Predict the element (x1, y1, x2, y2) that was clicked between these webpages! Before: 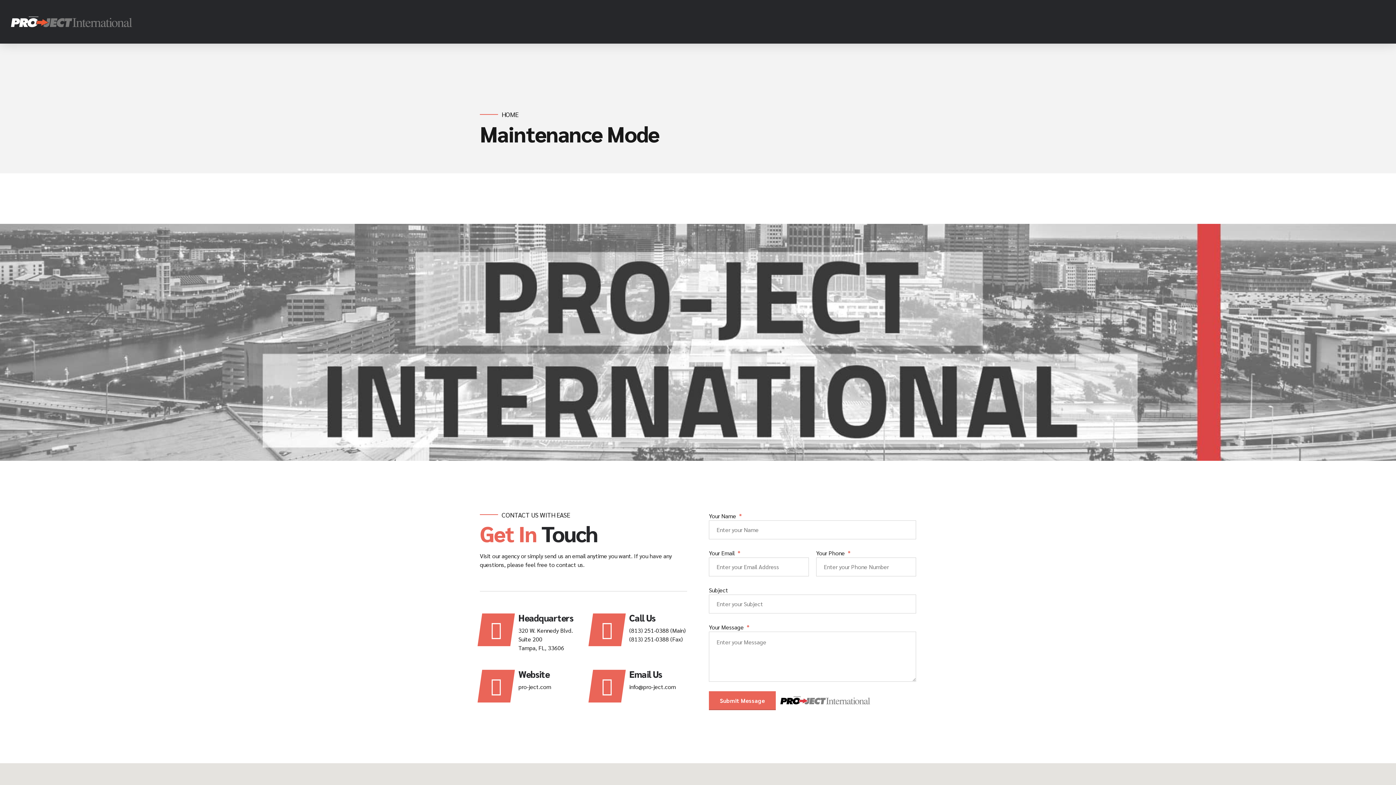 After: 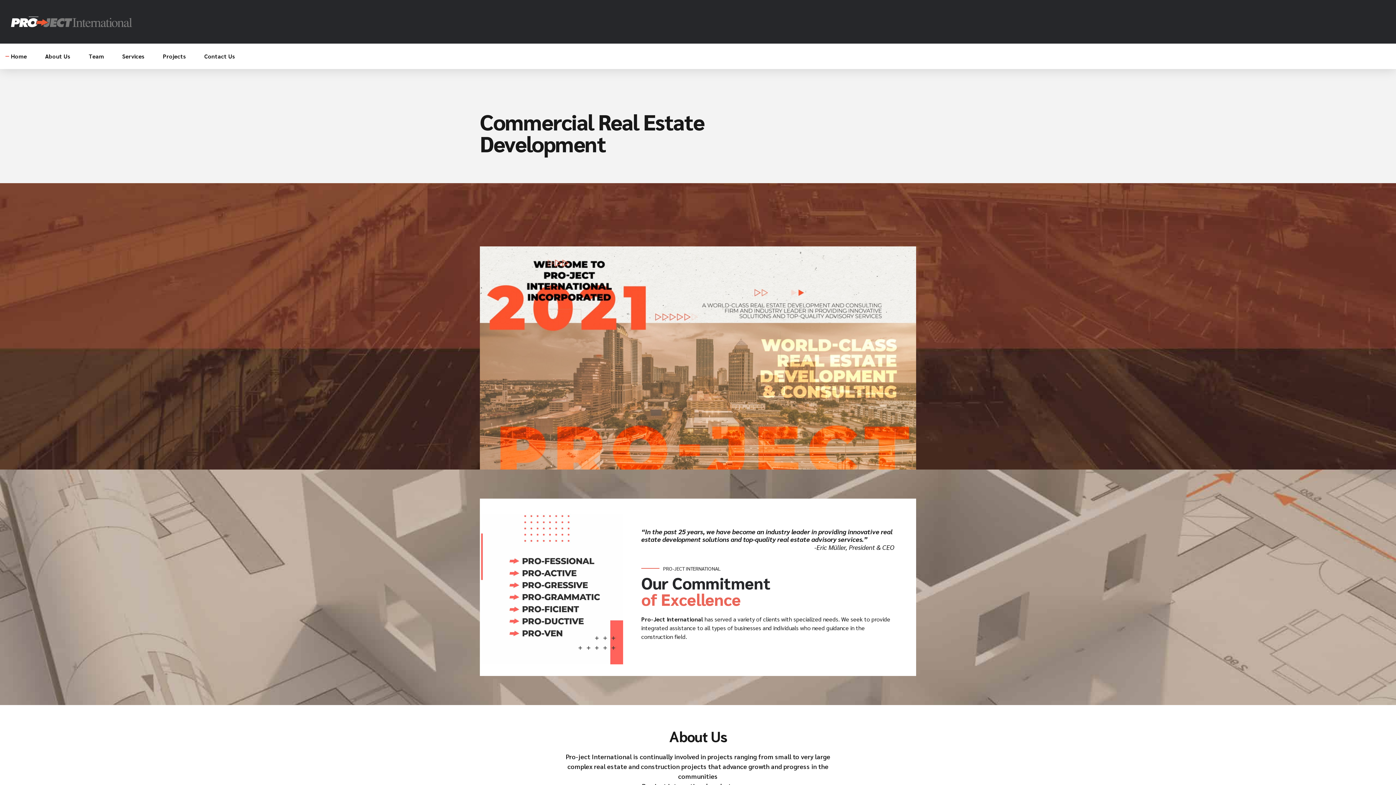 Action: bbox: (477, 670, 515, 702)